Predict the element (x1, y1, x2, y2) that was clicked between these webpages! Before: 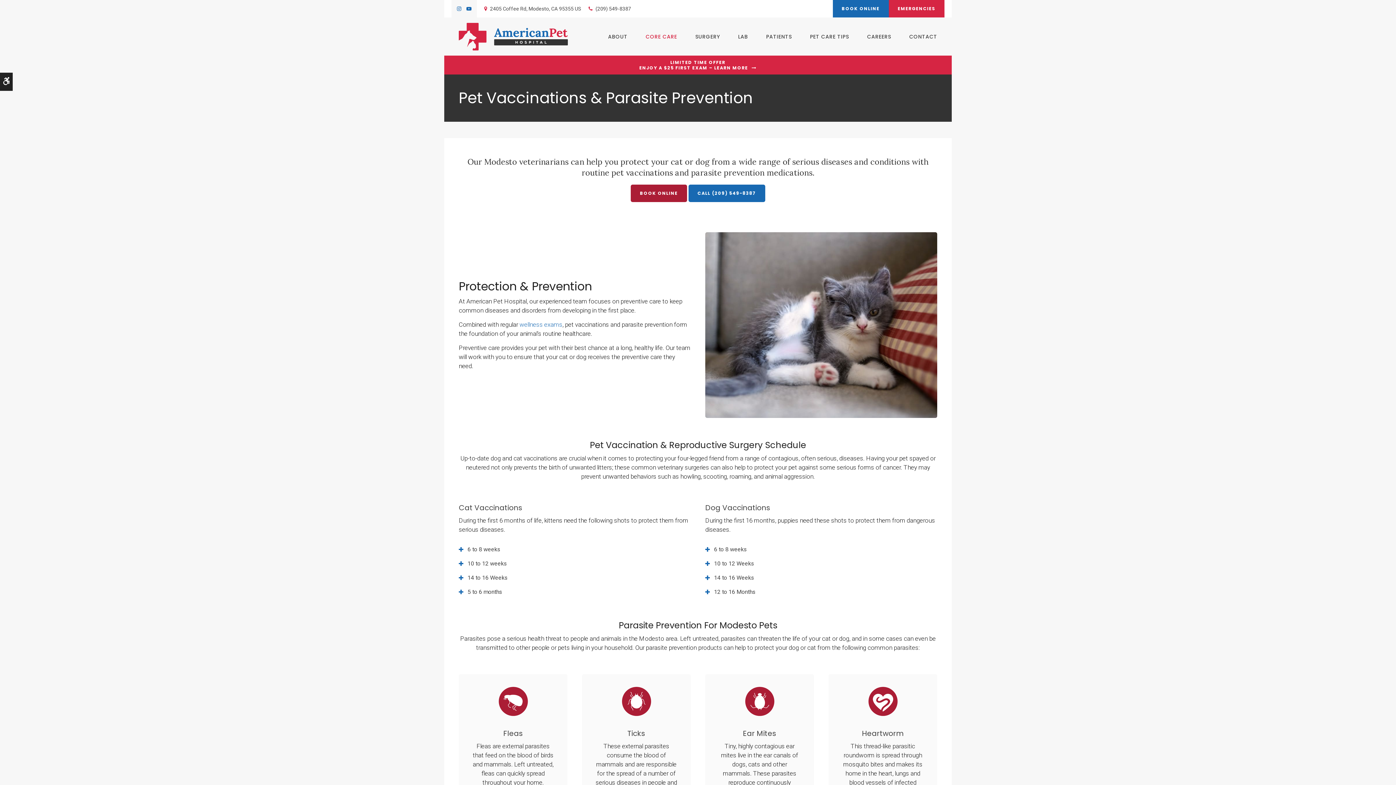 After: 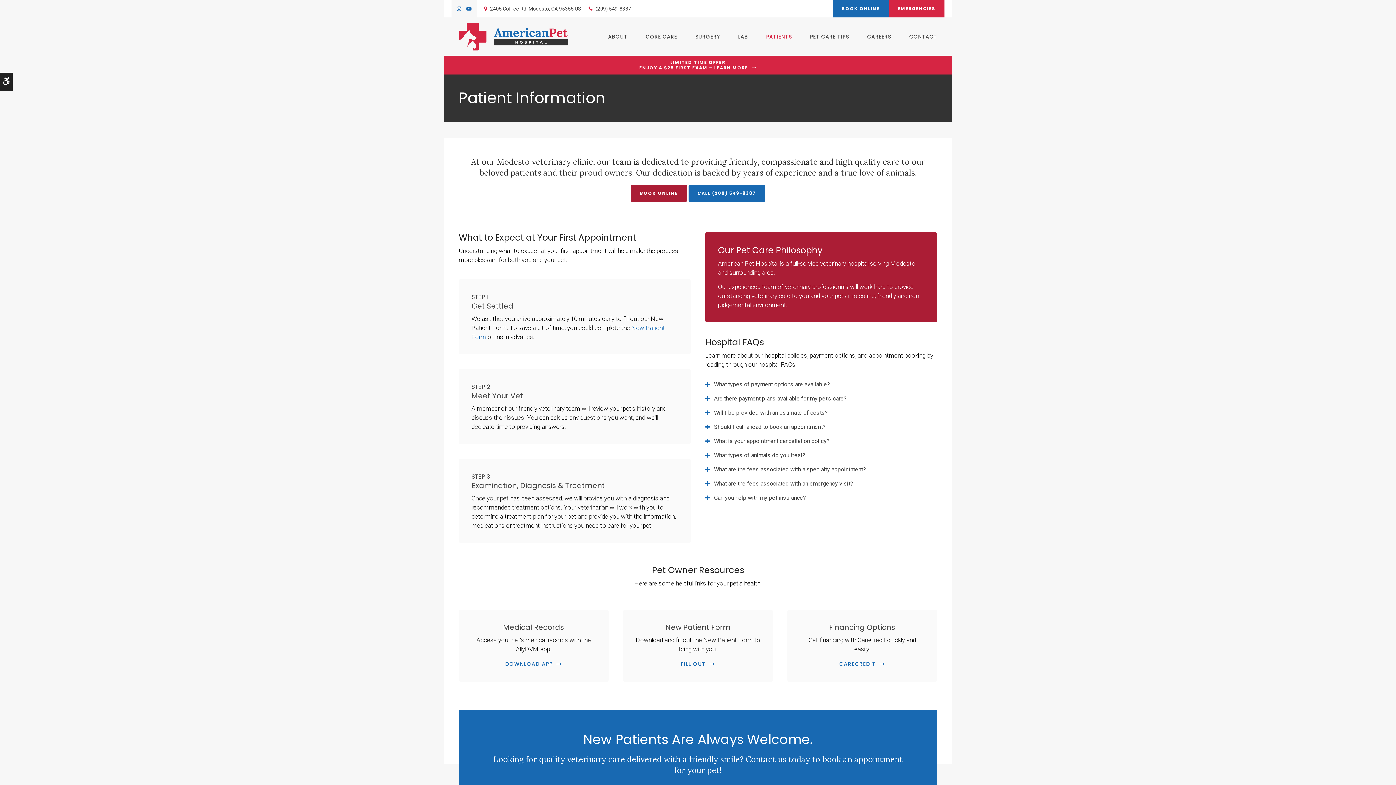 Action: label: PATIENTS bbox: (757, 27, 801, 45)